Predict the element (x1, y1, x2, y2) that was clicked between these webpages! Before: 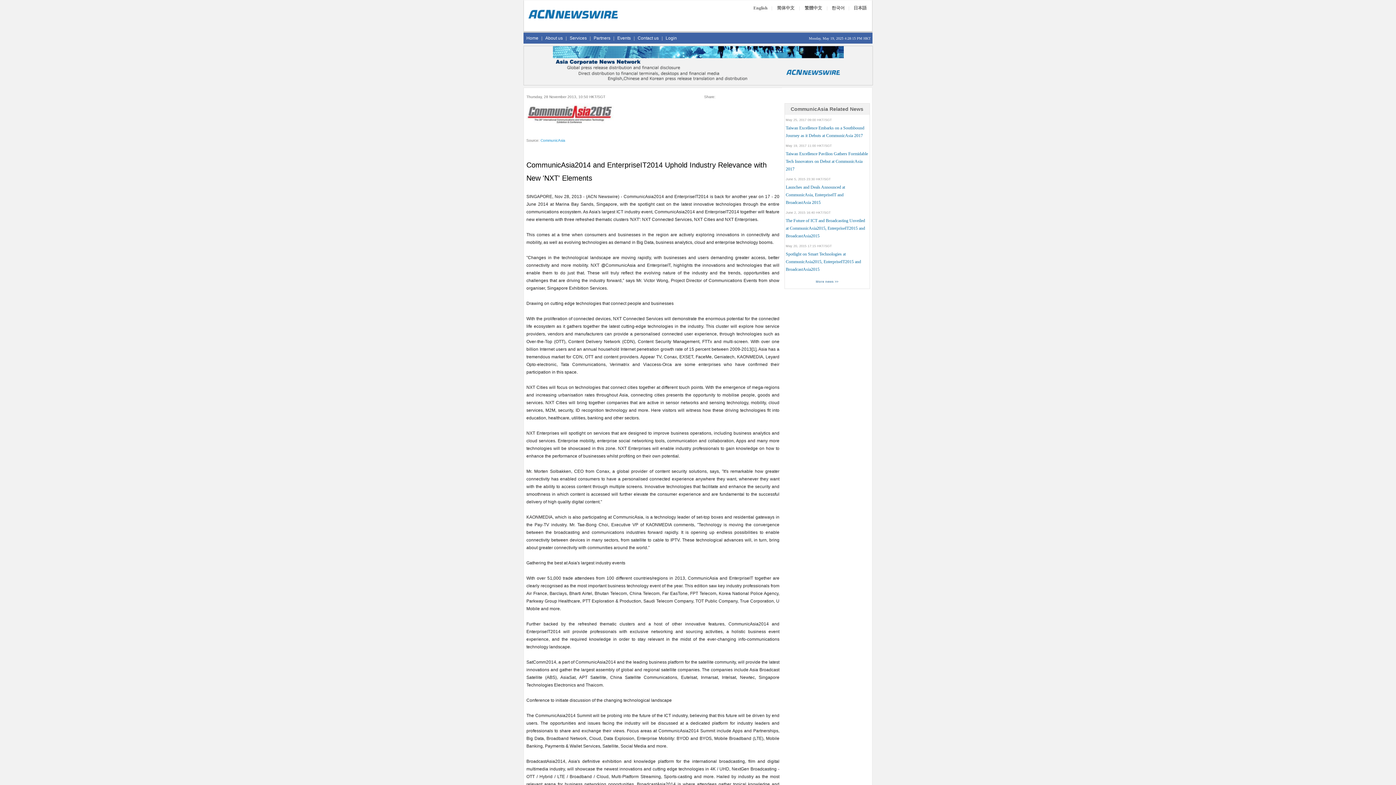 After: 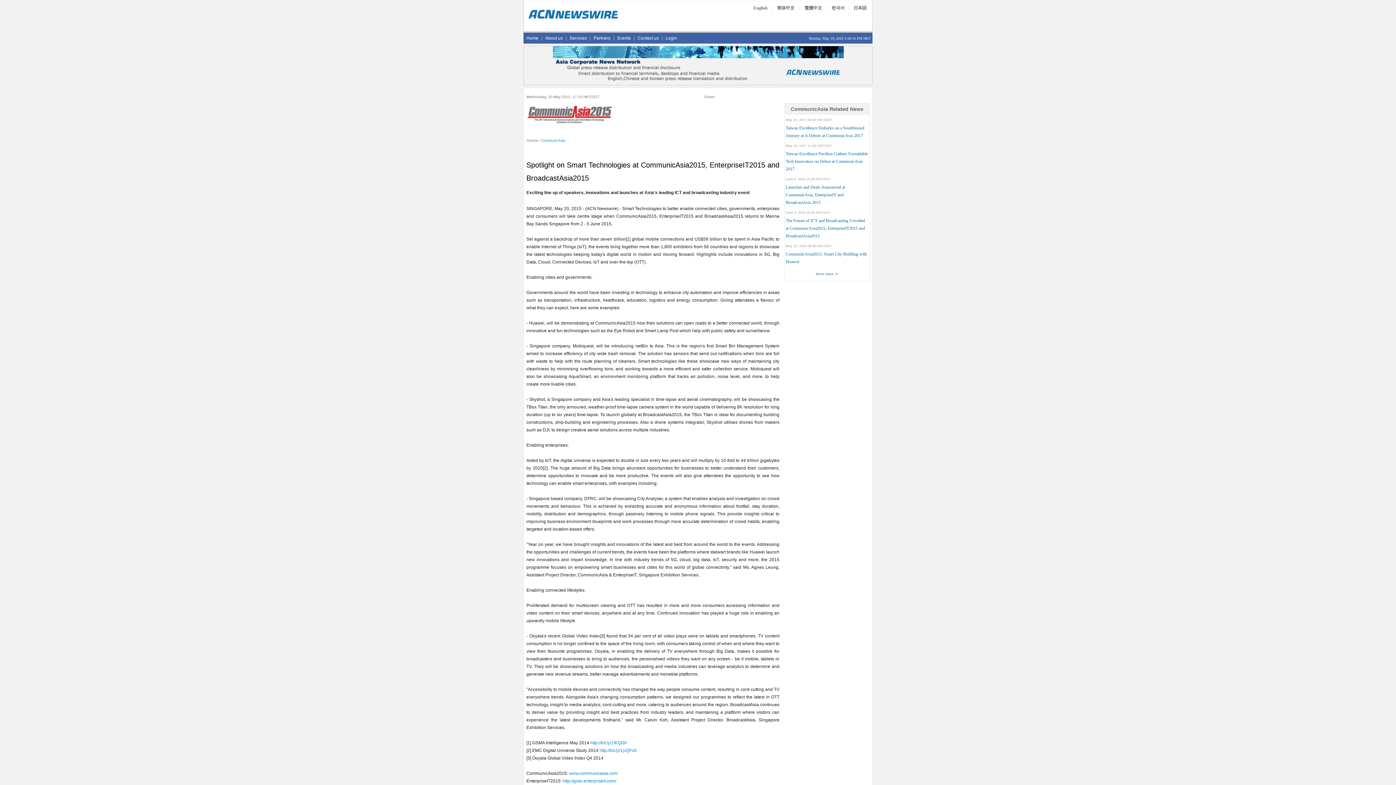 Action: label: Spotlight on Smart Technologies at CommunicAsia2015, EnterpriseIT2015 and BroadcastAsia2015 bbox: (786, 251, 861, 272)